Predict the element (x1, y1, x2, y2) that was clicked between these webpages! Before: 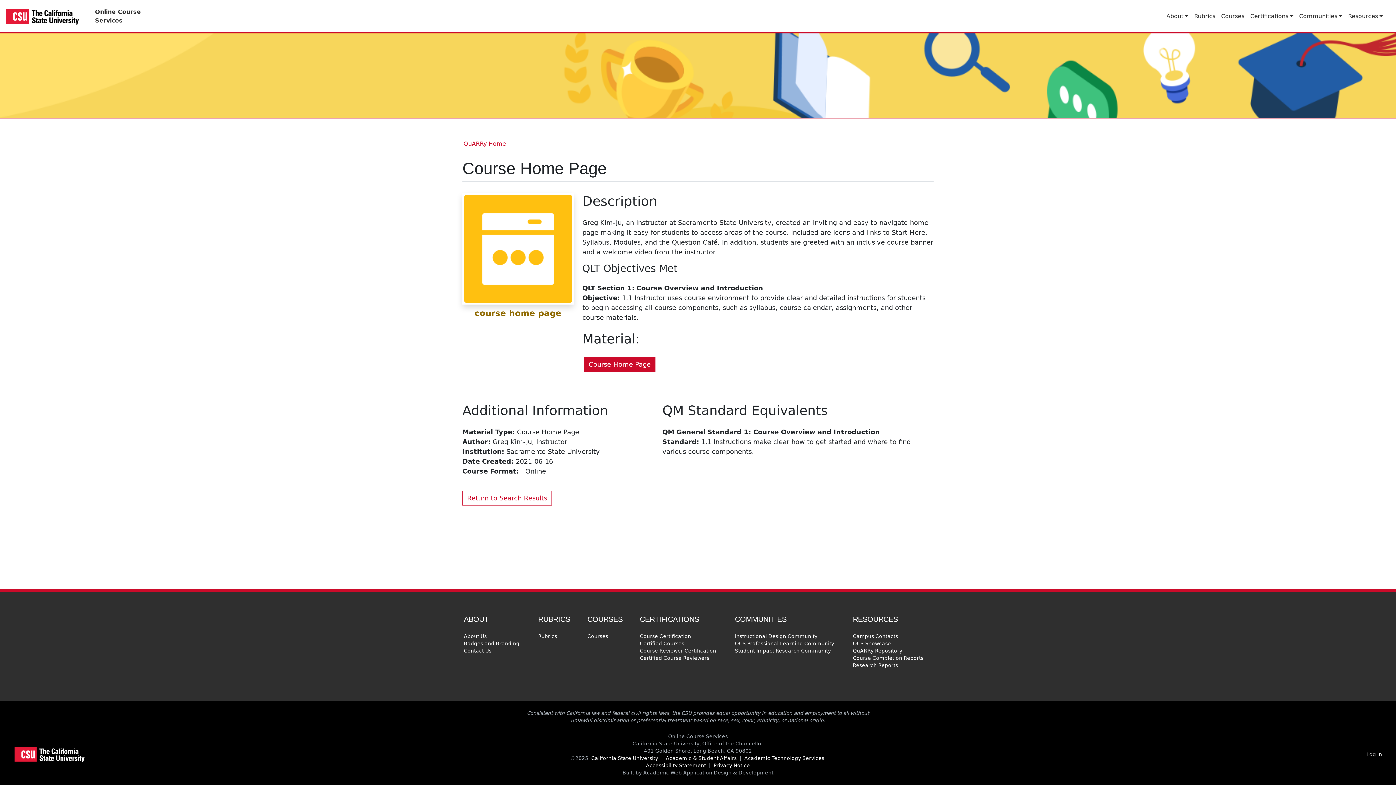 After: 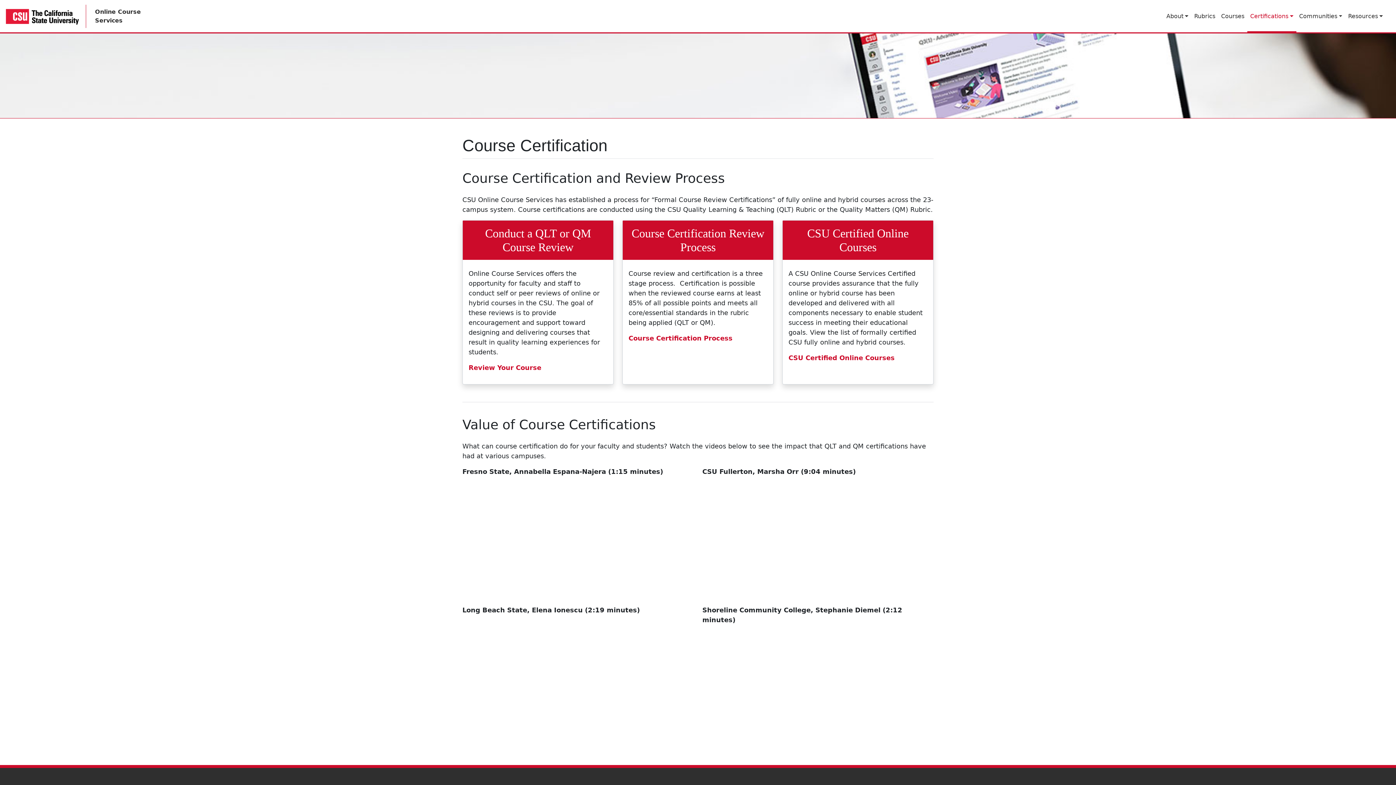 Action: bbox: (638, 632, 692, 640) label: Course Certification